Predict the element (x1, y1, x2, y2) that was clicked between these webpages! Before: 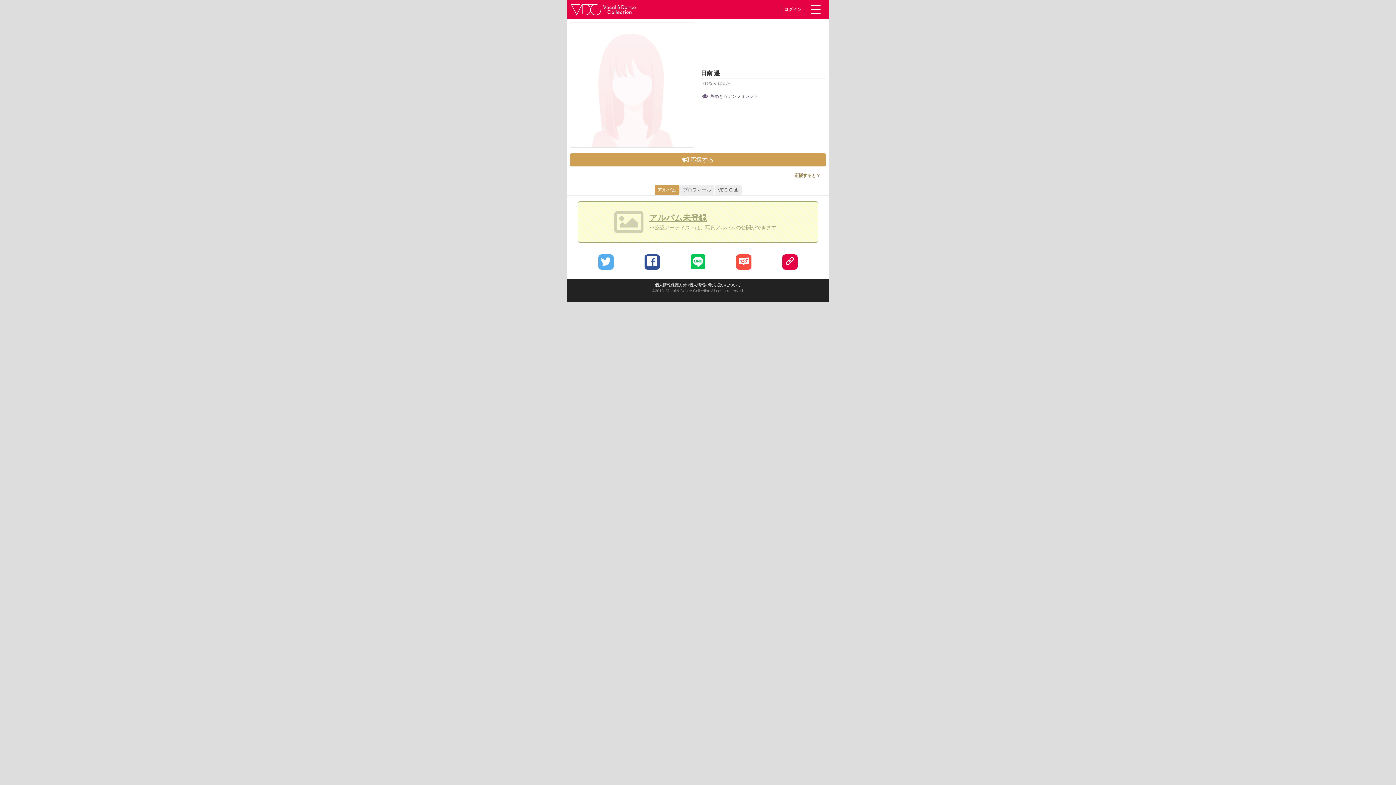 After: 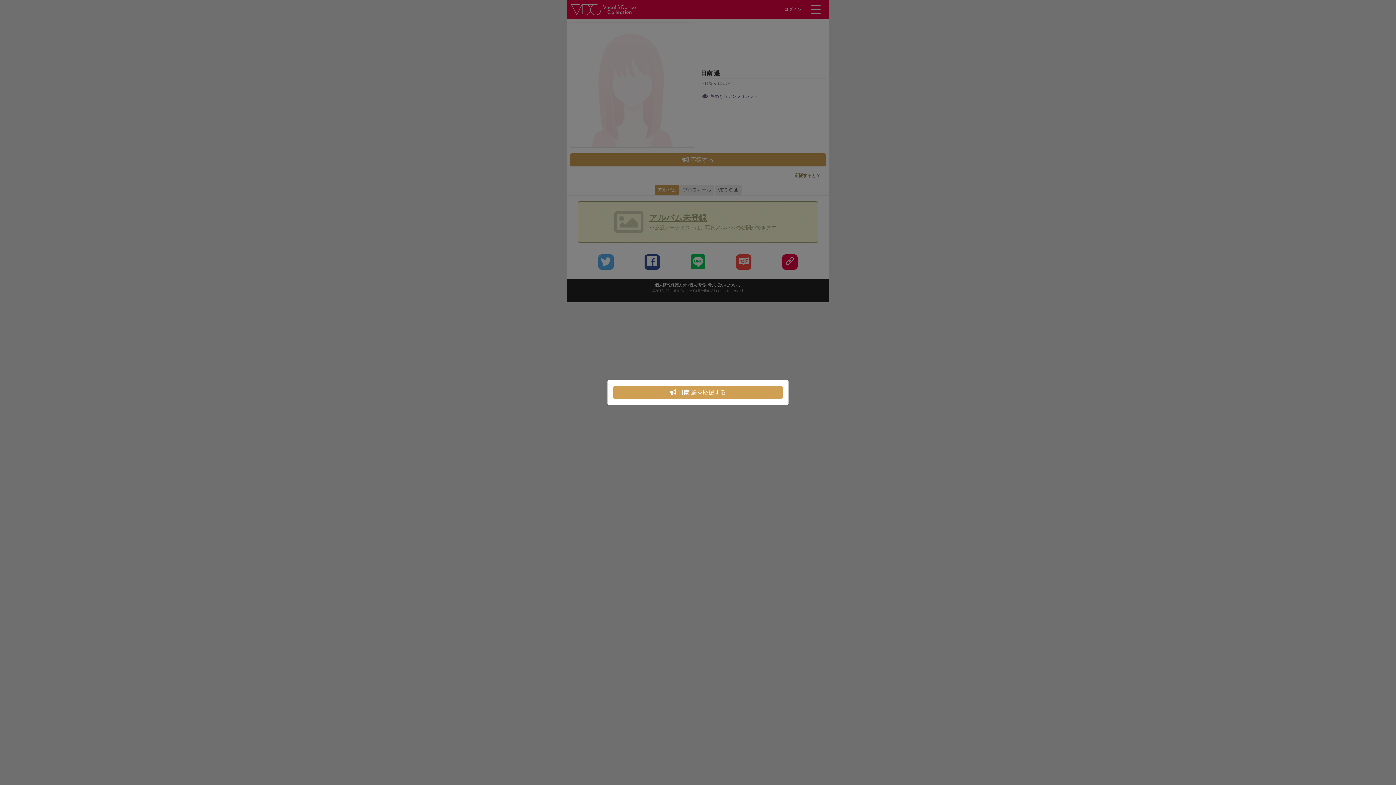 Action: label: 応援する bbox: (570, 153, 826, 166)